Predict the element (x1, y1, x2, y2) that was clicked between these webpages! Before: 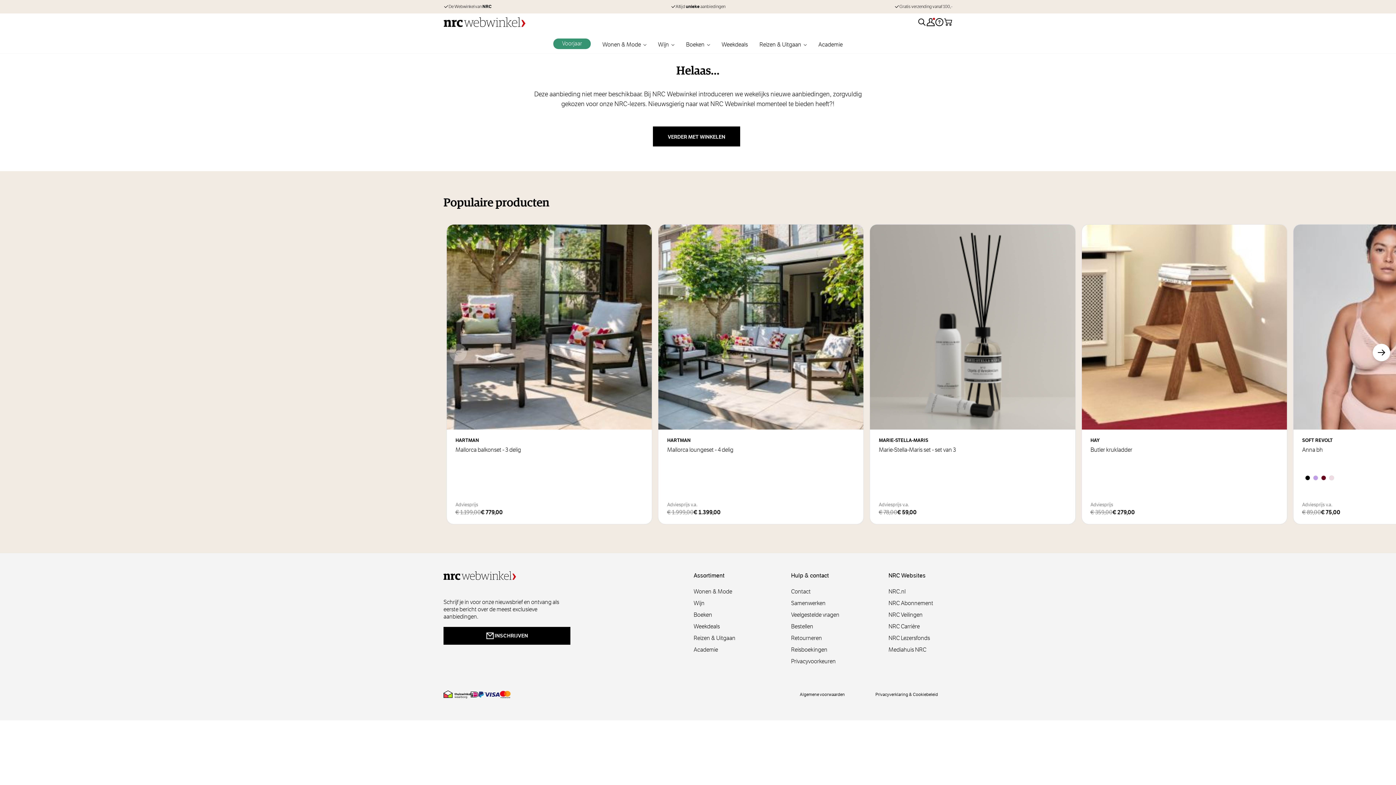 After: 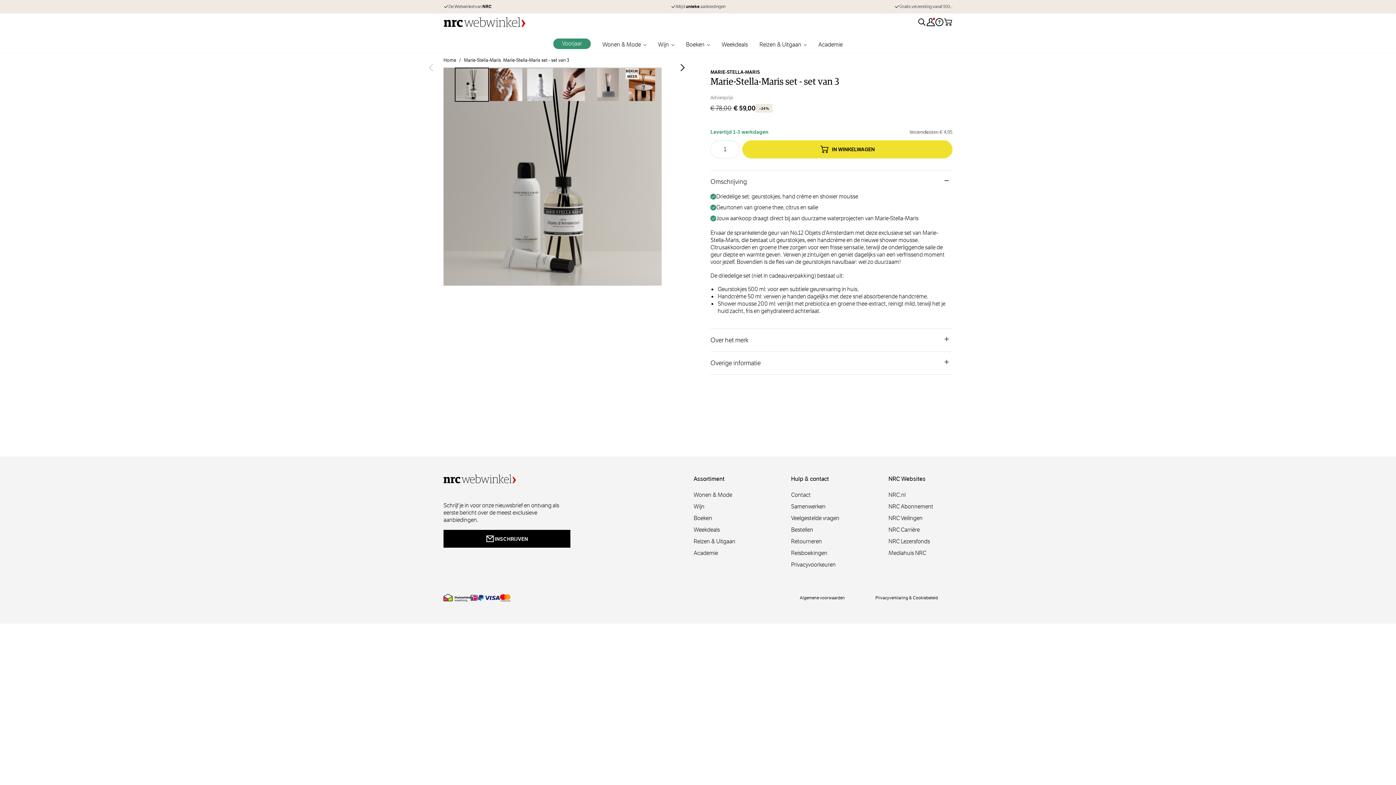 Action: bbox: (870, 224, 1075, 429)